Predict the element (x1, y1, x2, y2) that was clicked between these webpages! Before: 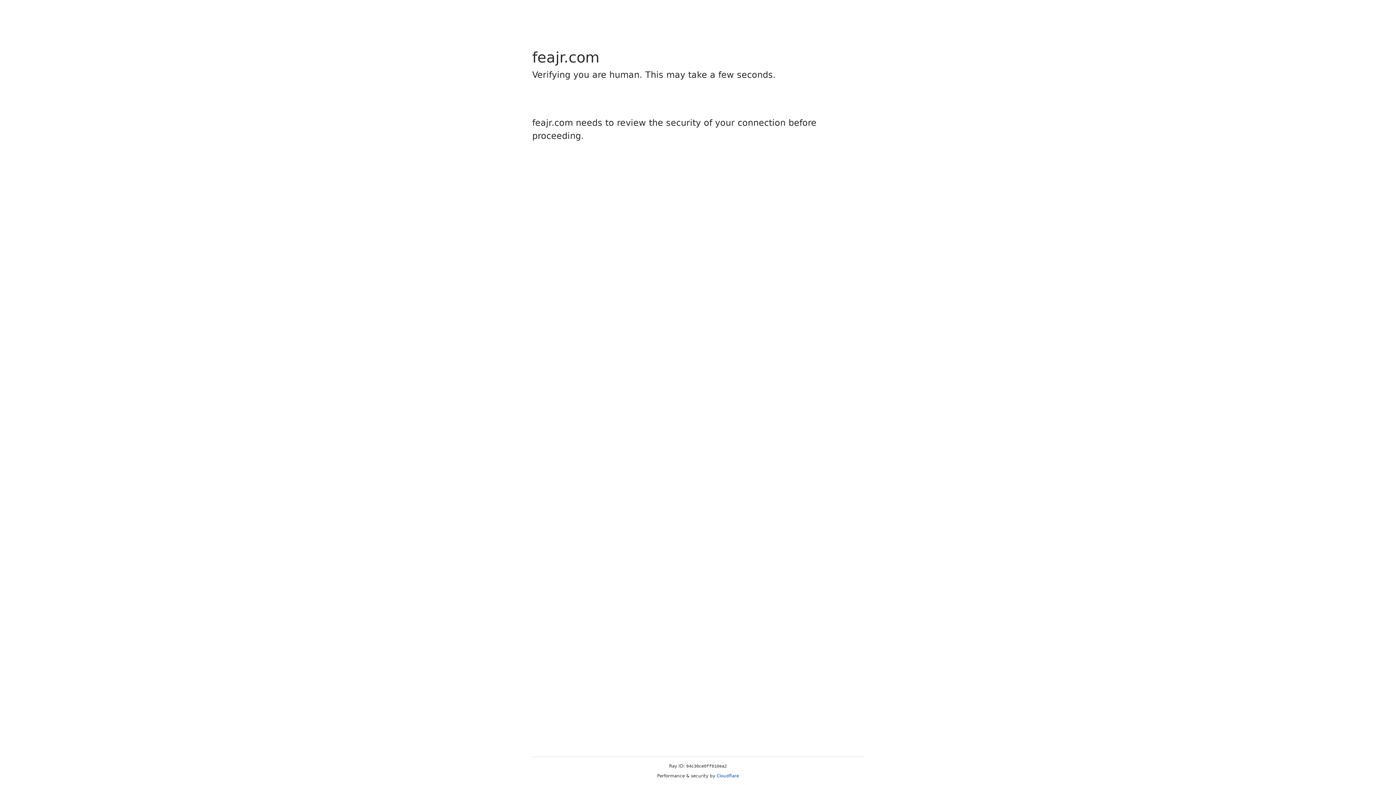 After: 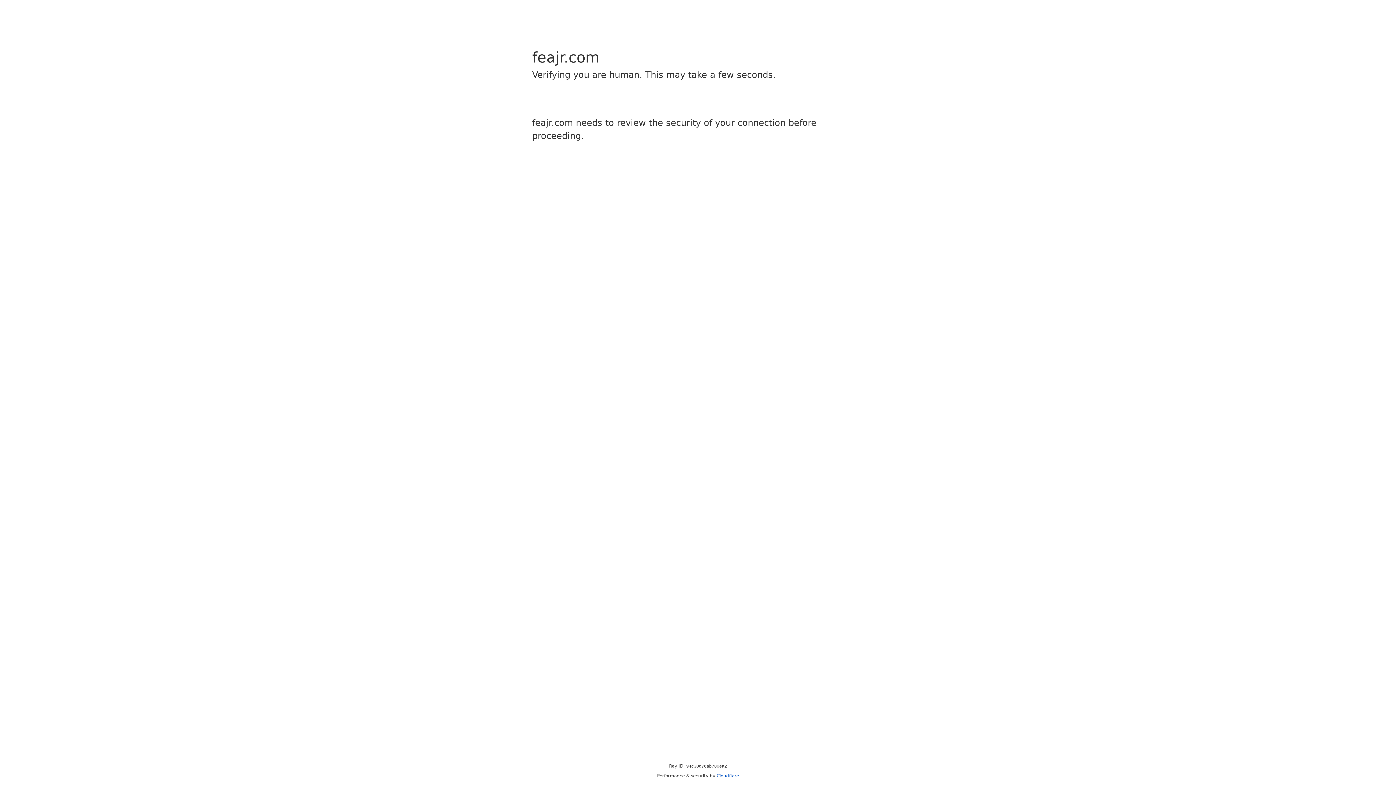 Action: label: Cloudflare bbox: (716, 773, 739, 778)